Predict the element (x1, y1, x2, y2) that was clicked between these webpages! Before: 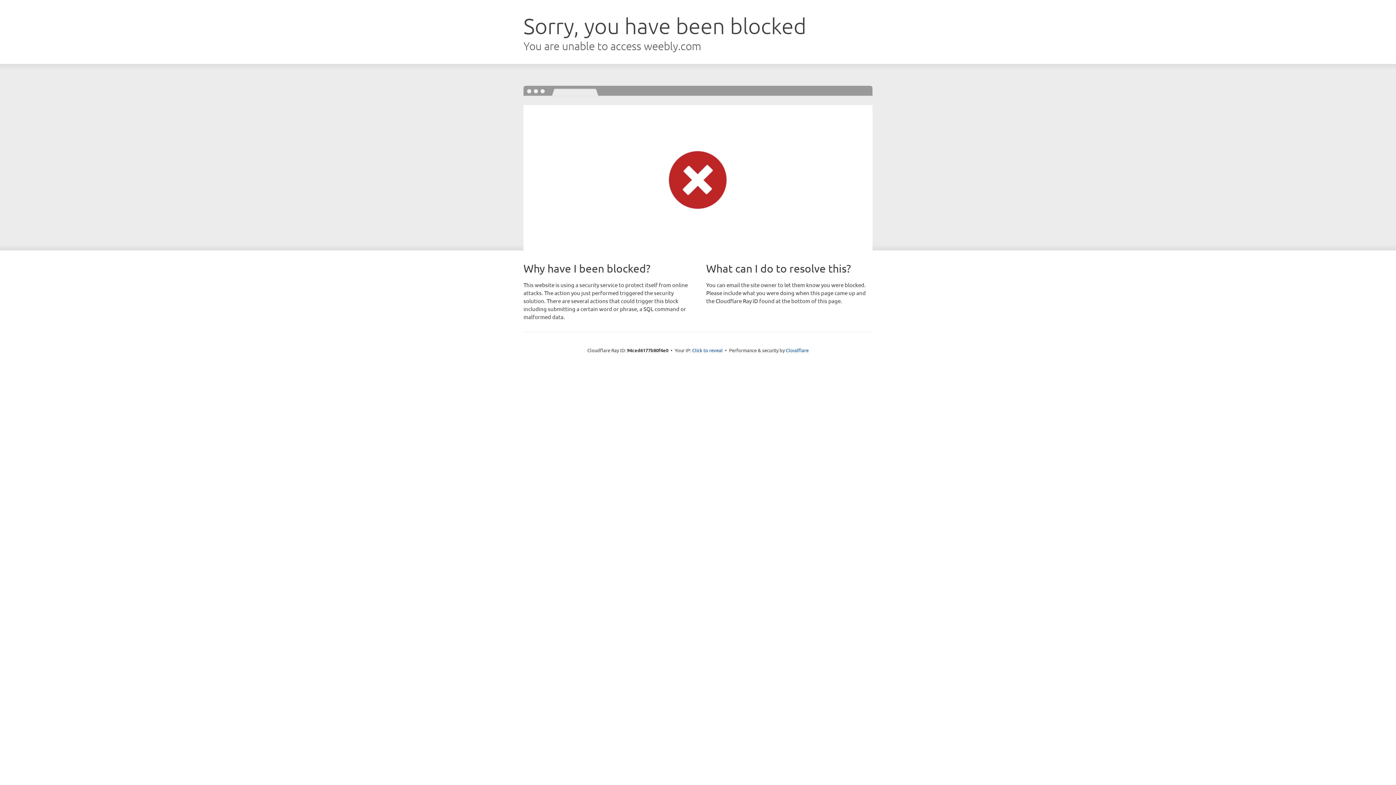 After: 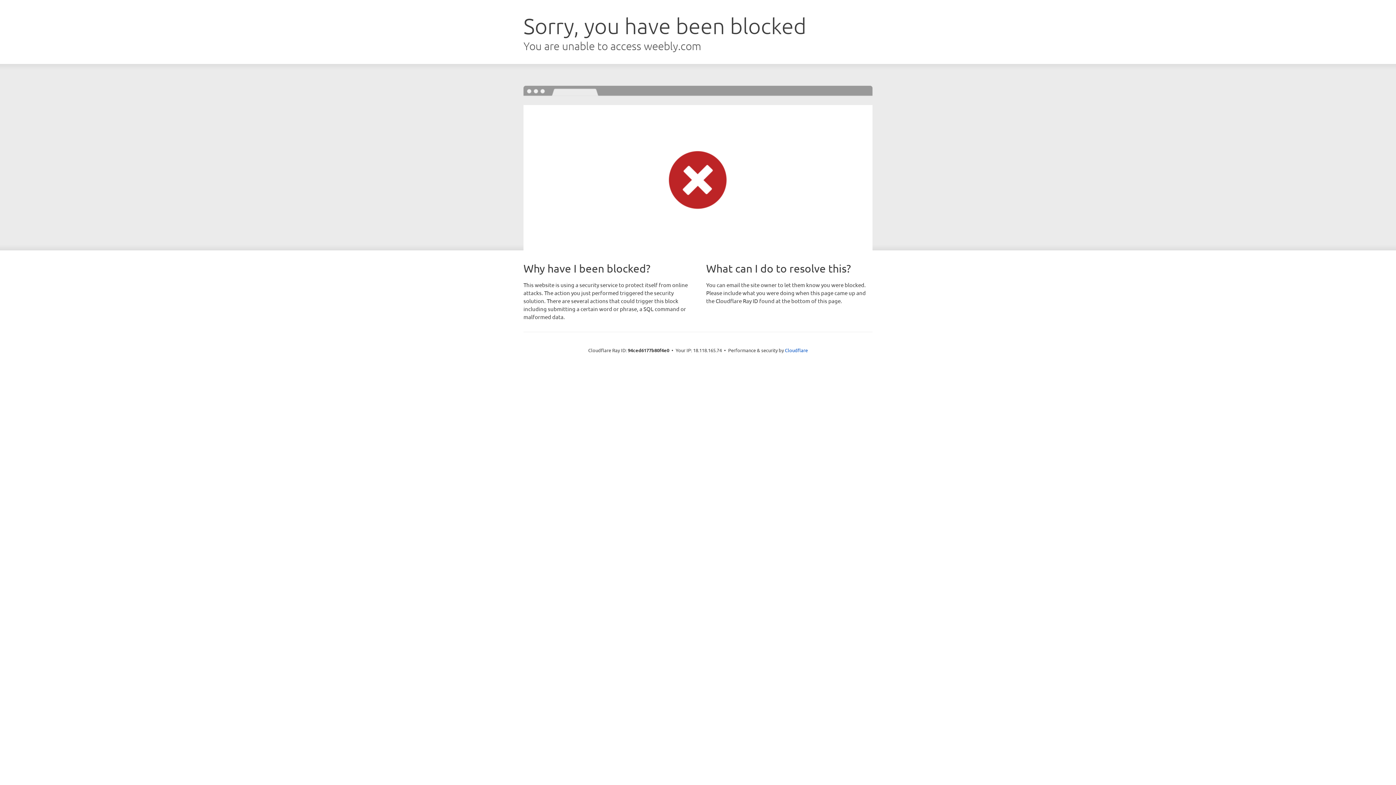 Action: label: Click to reveal bbox: (692, 346, 722, 353)